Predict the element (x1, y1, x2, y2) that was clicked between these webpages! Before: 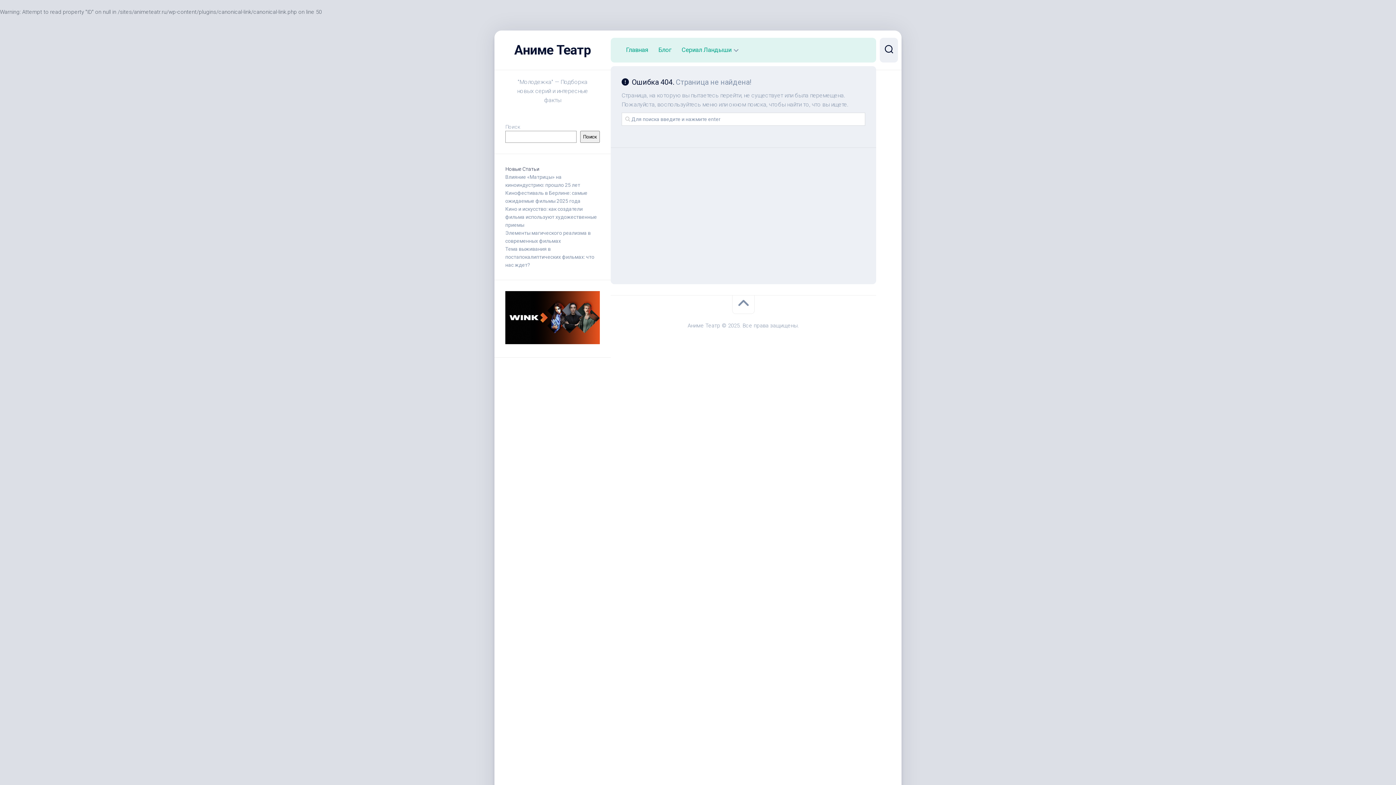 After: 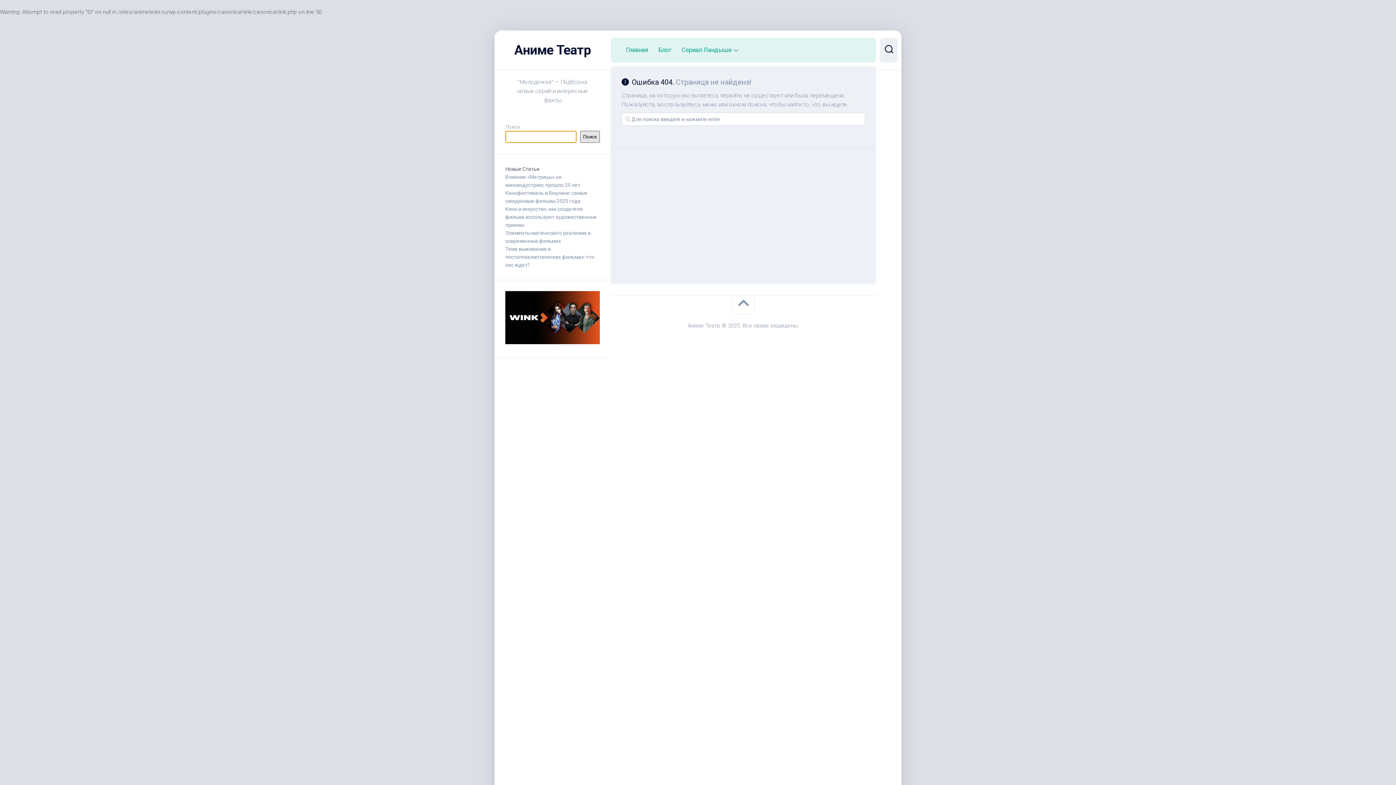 Action: bbox: (580, 130, 600, 142) label: Поиск